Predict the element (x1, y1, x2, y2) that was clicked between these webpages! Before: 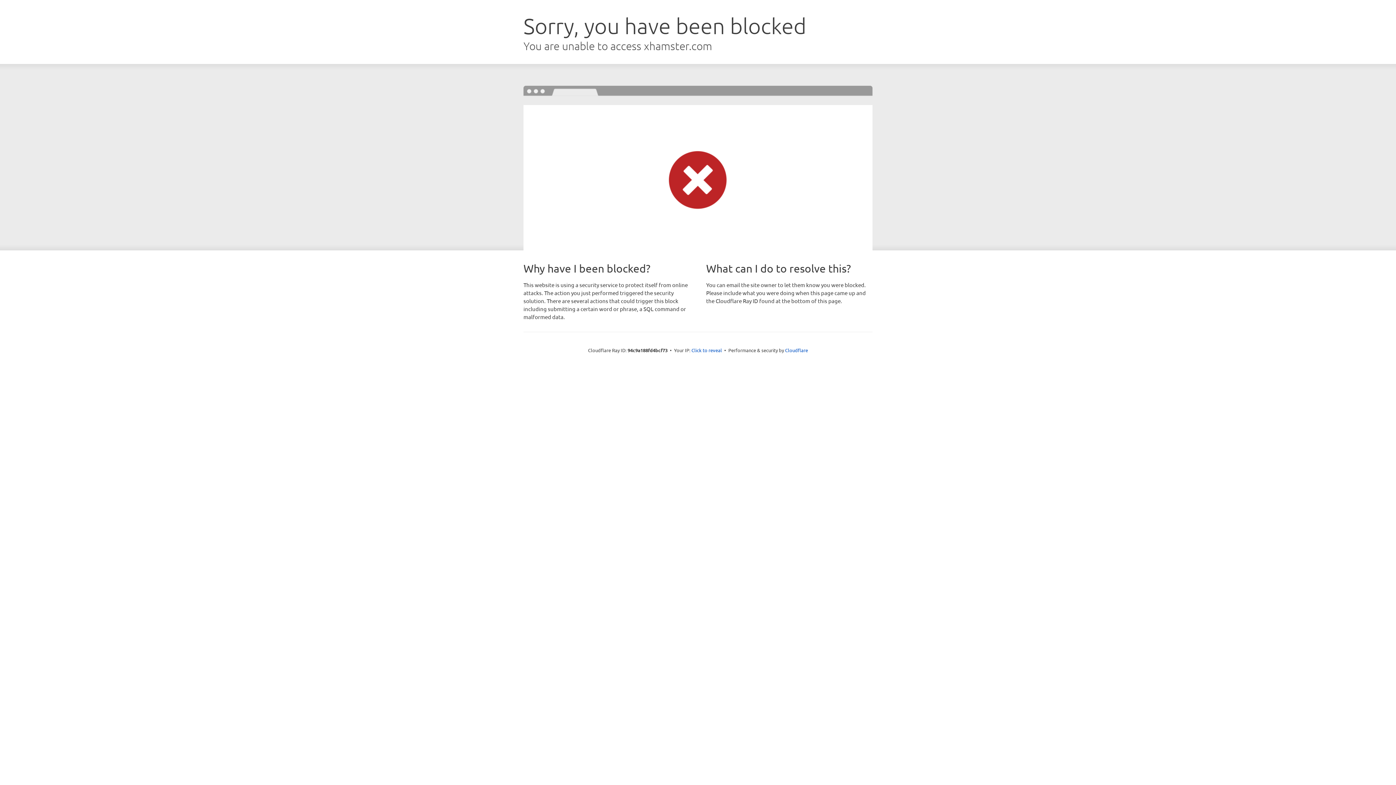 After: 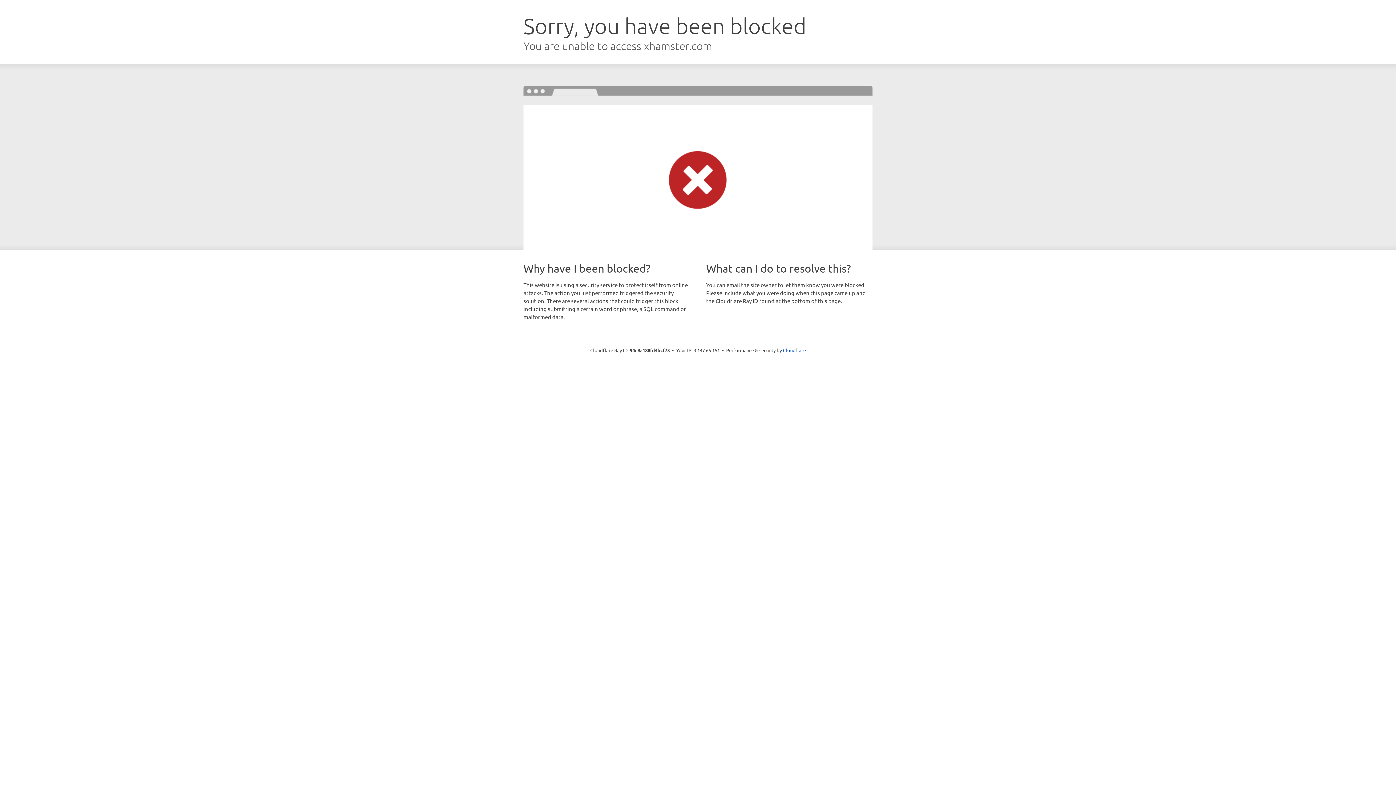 Action: label: Click to reveal bbox: (691, 346, 722, 353)